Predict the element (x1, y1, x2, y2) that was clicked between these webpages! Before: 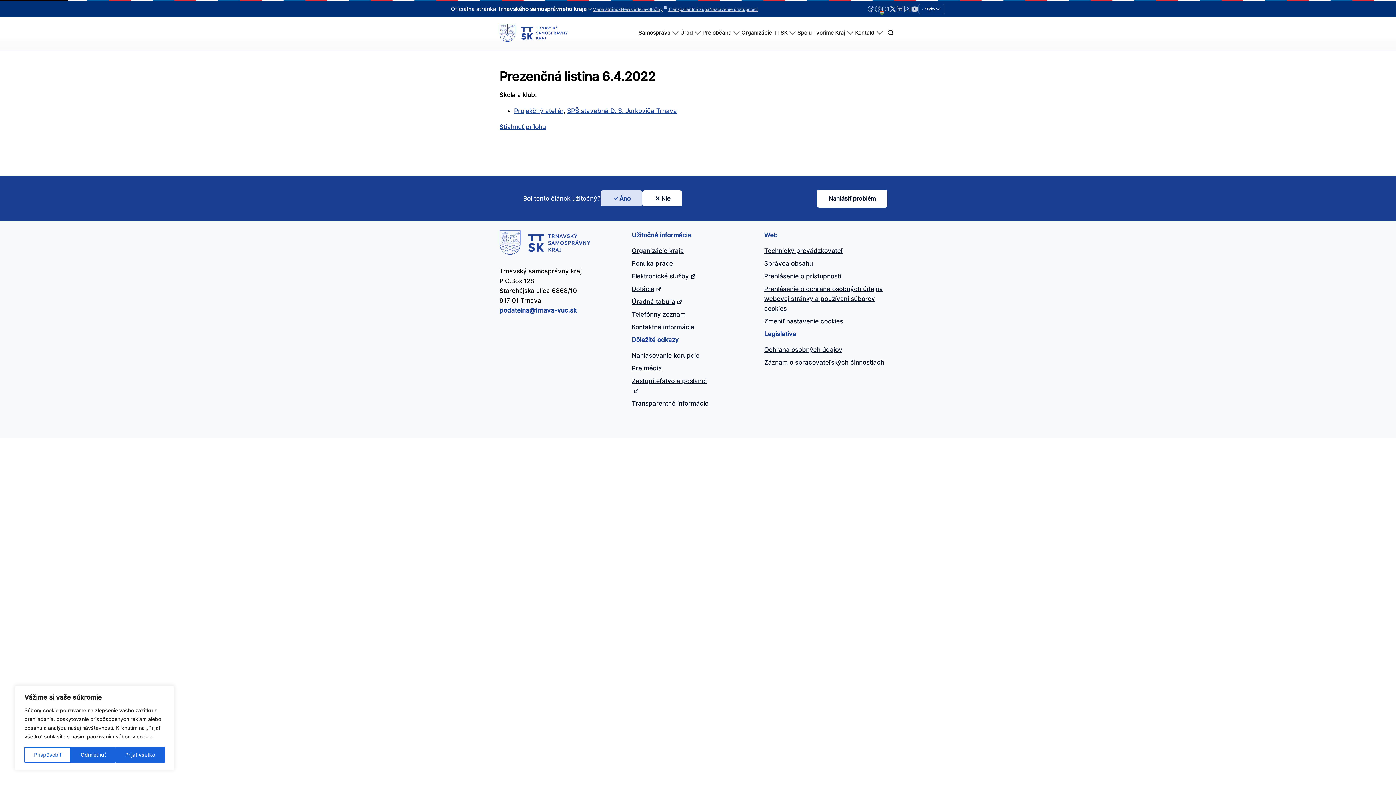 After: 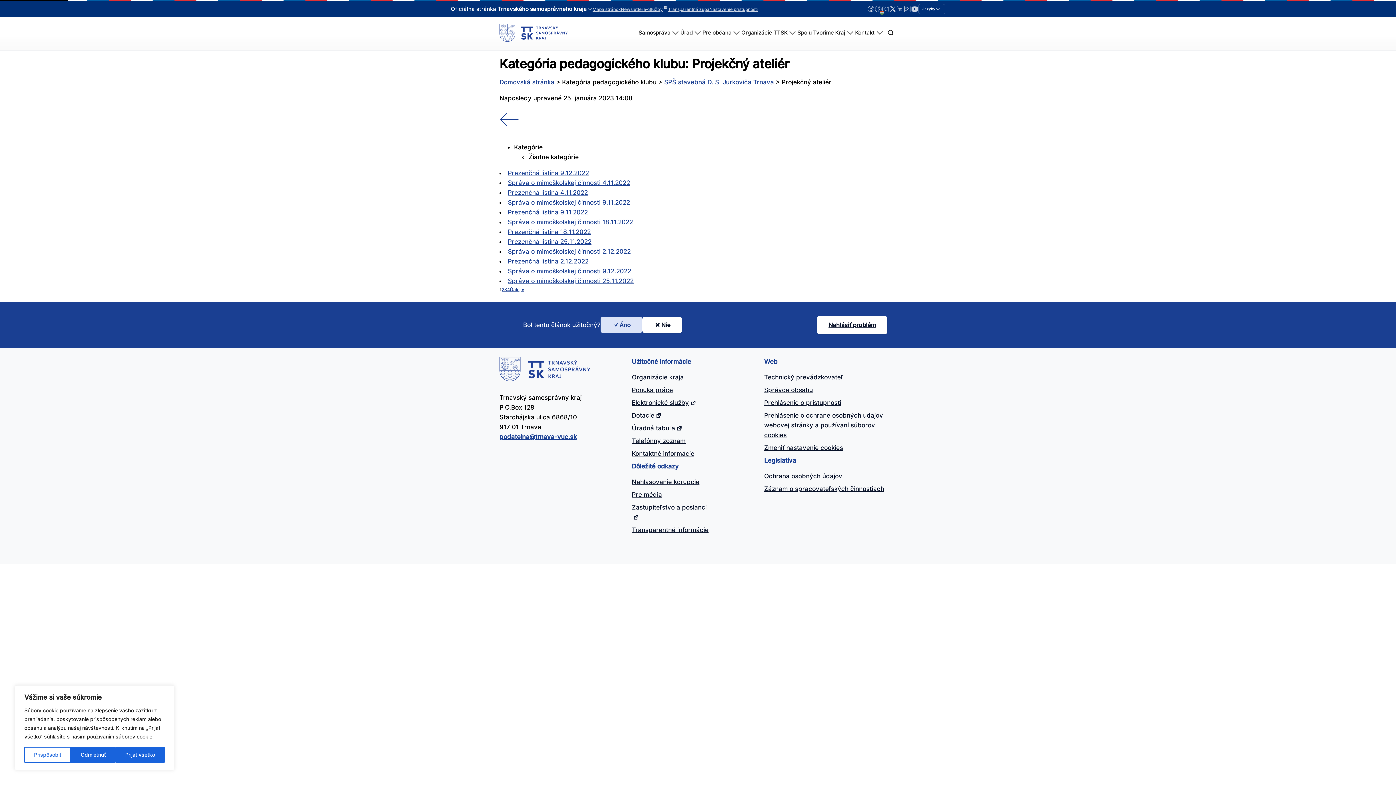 Action: label: Projekčný ateliér bbox: (514, 107, 563, 114)